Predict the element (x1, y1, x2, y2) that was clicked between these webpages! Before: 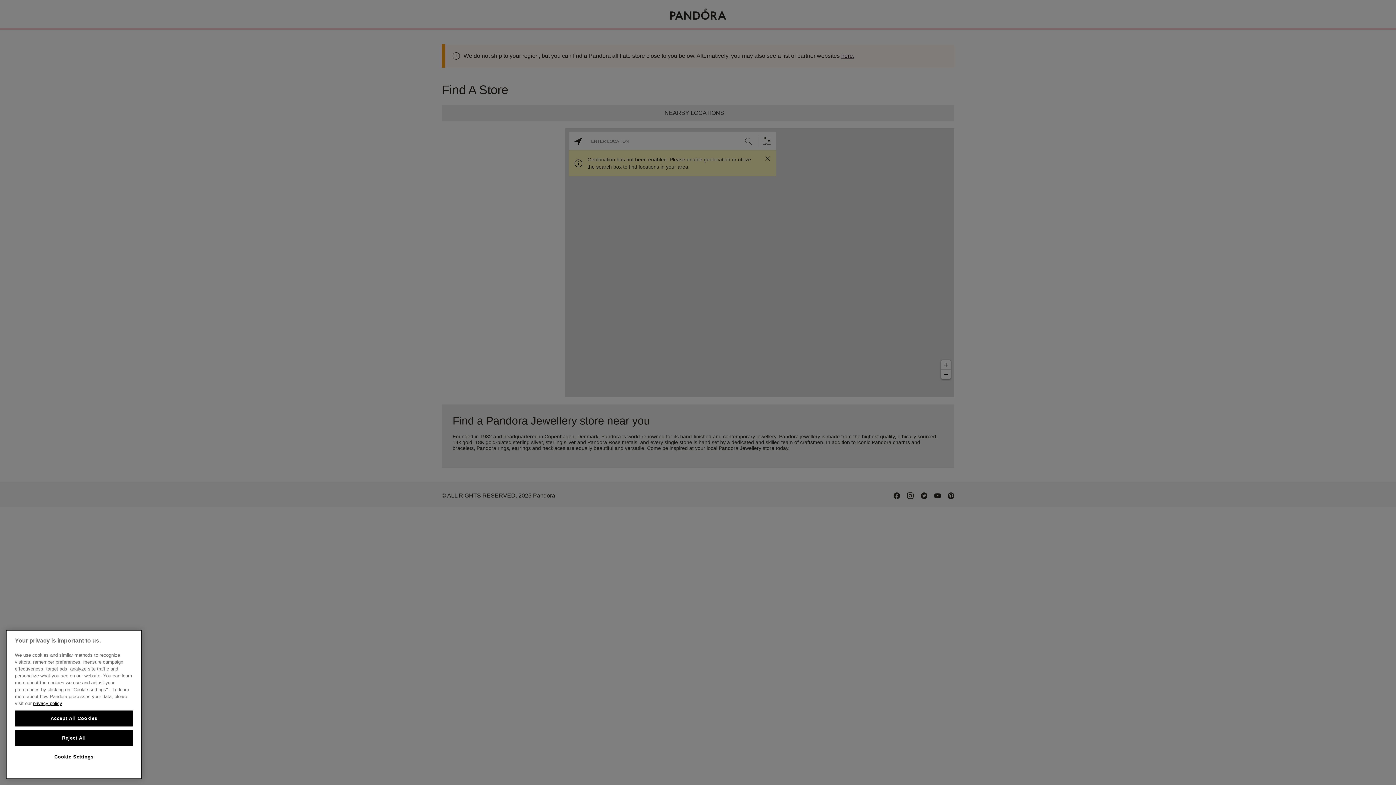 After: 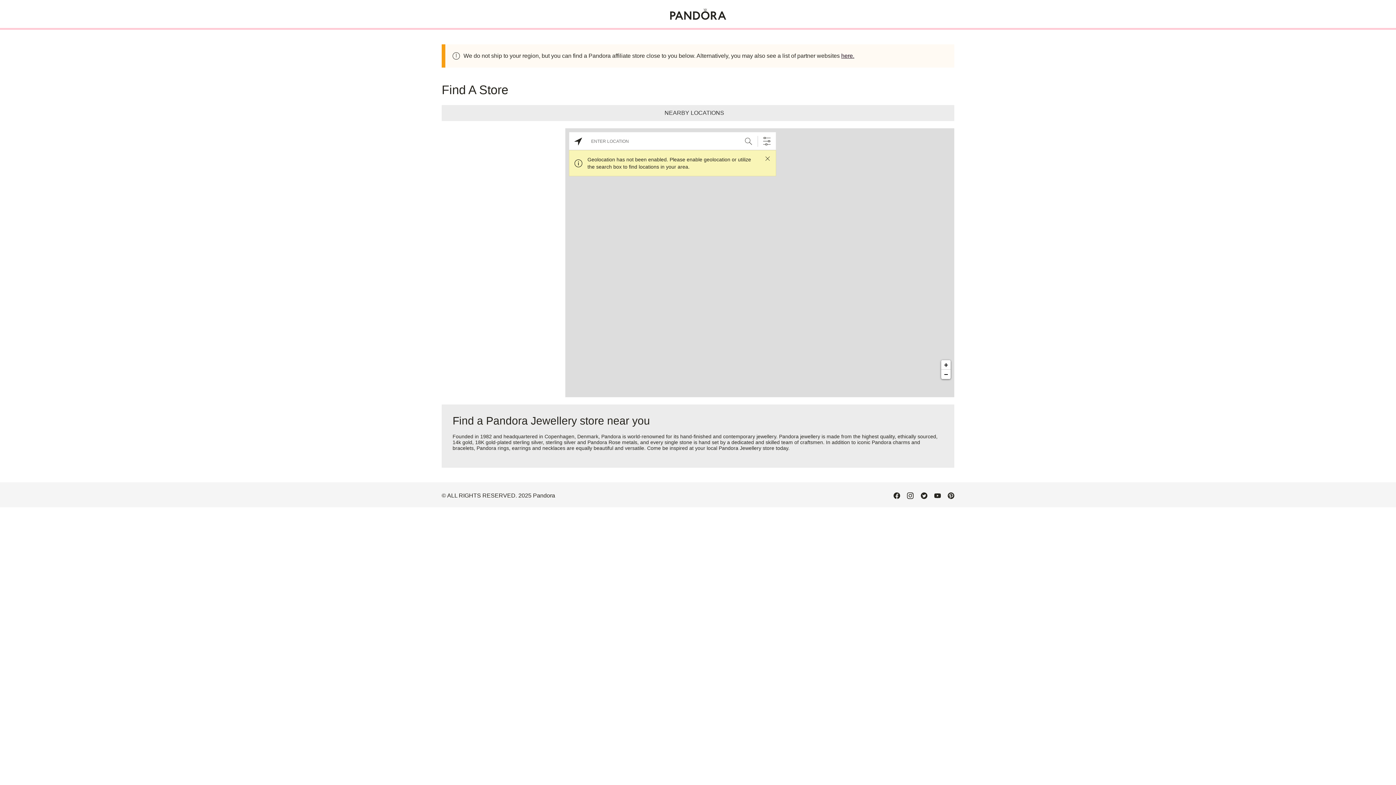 Action: bbox: (14, 711, 133, 727) label: Accept All Cookies